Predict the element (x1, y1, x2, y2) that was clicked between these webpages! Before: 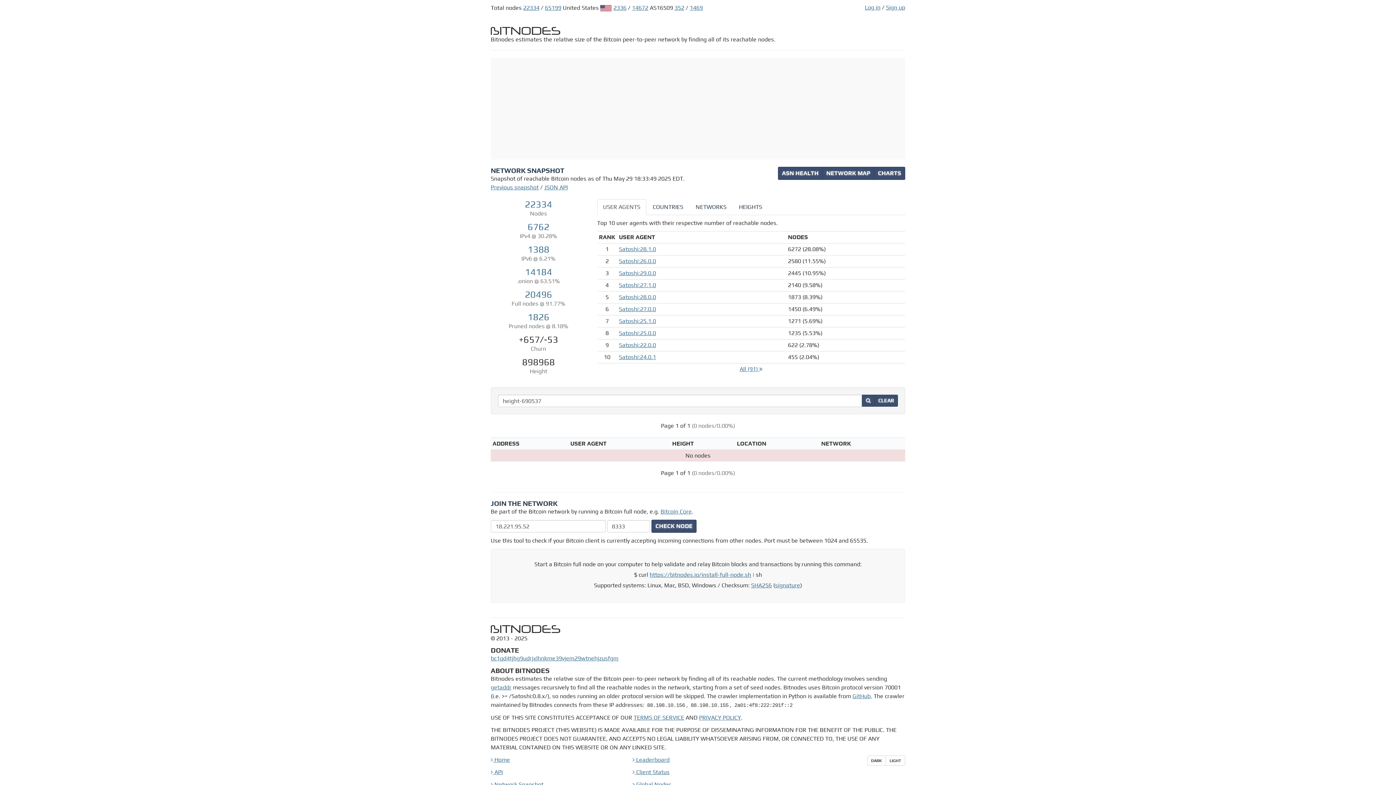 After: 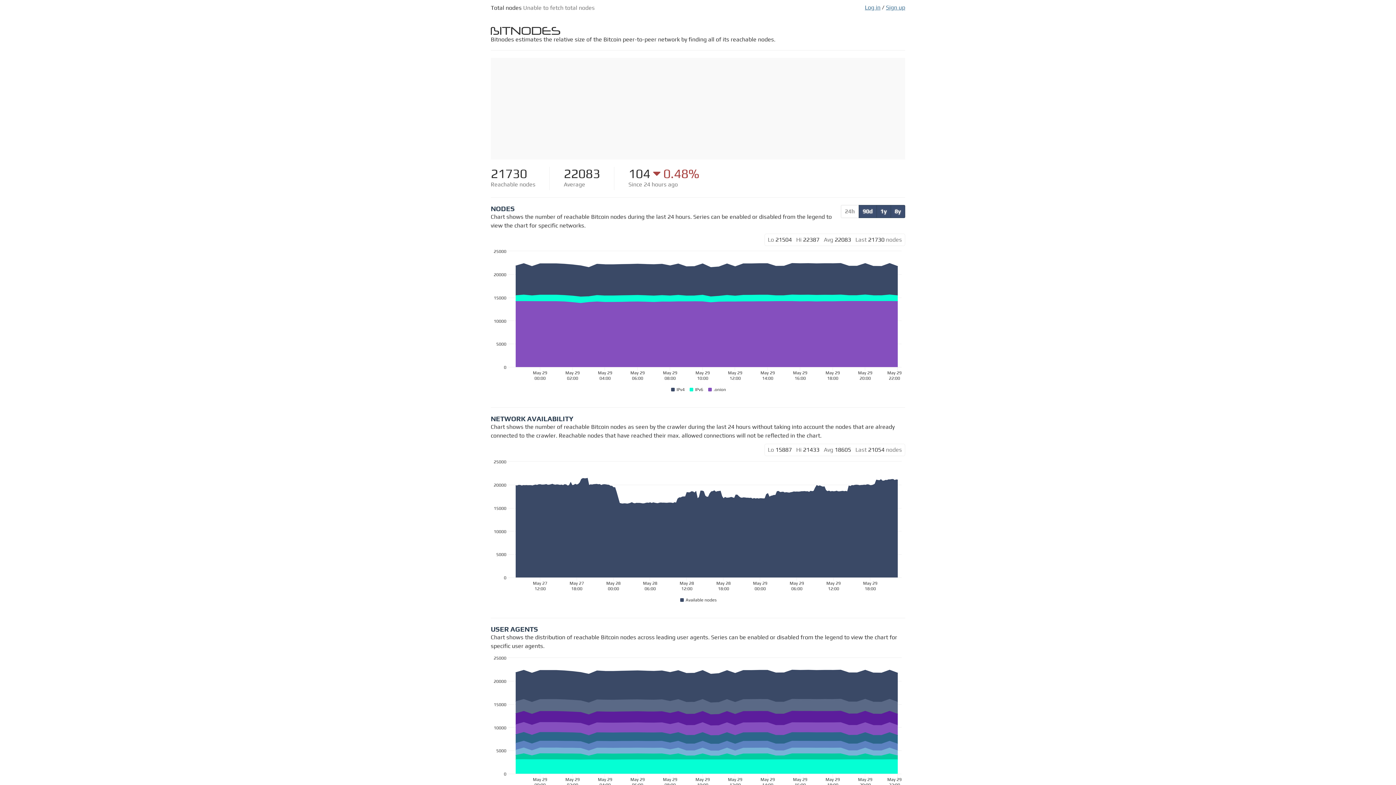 Action: label: CHARTS bbox: (874, 166, 905, 180)